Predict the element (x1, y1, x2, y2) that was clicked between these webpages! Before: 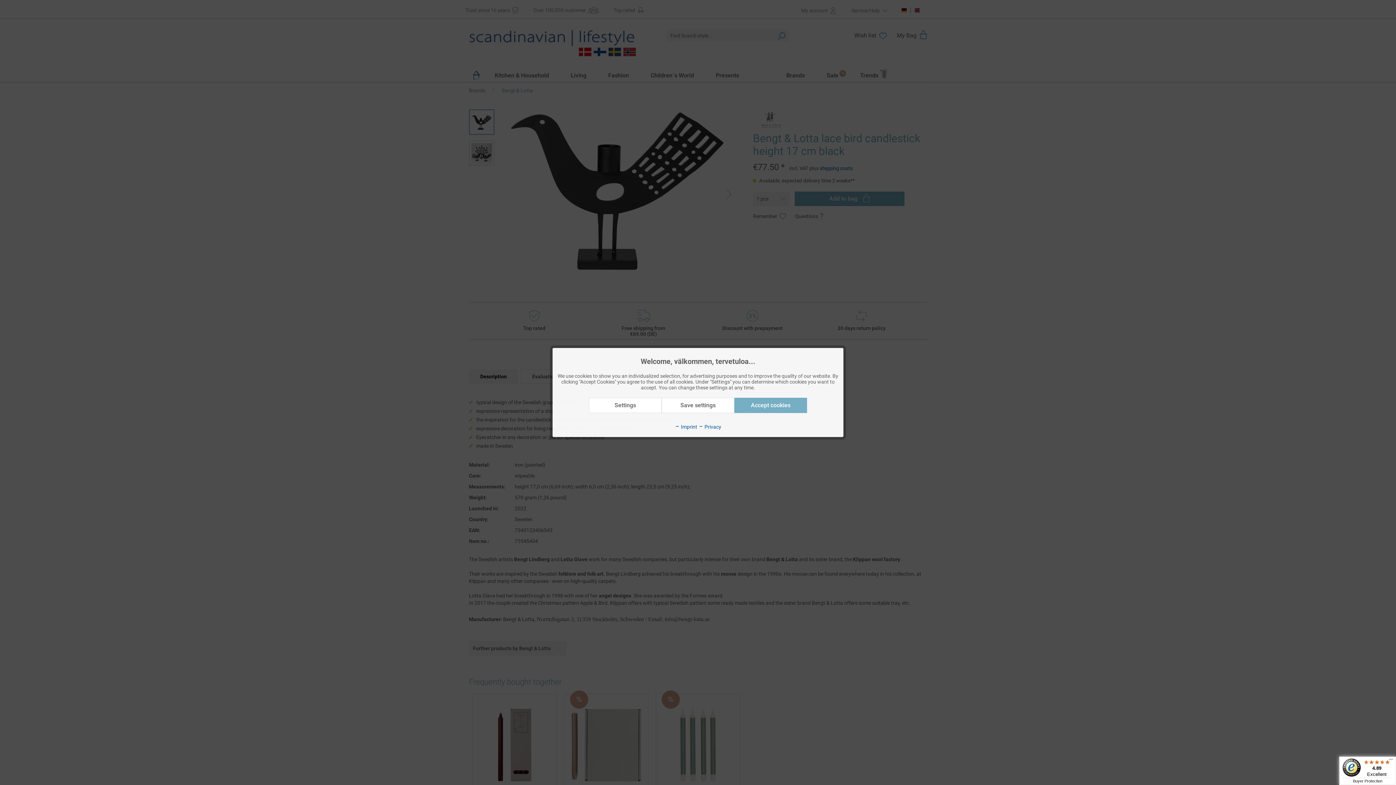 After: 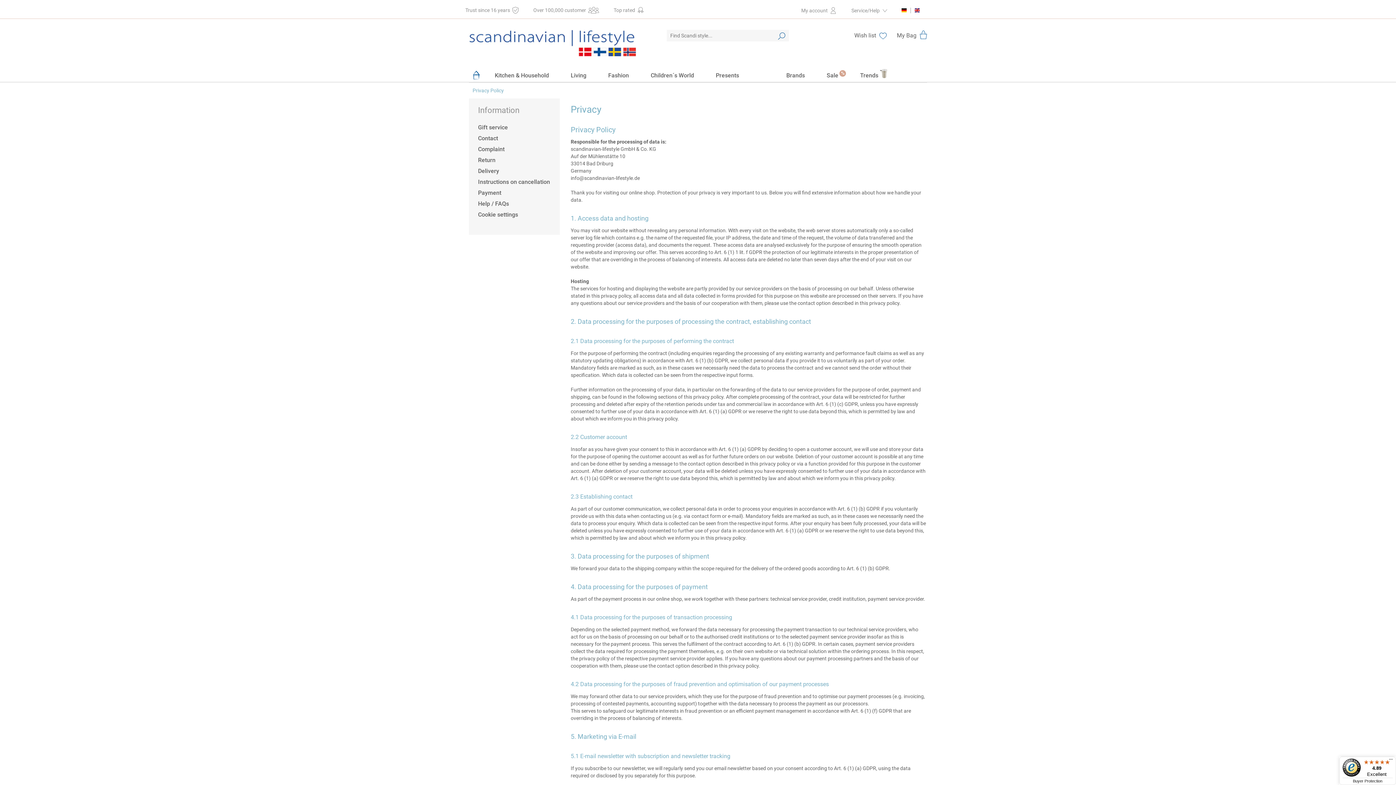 Action: label:  Privacy bbox: (698, 424, 721, 430)